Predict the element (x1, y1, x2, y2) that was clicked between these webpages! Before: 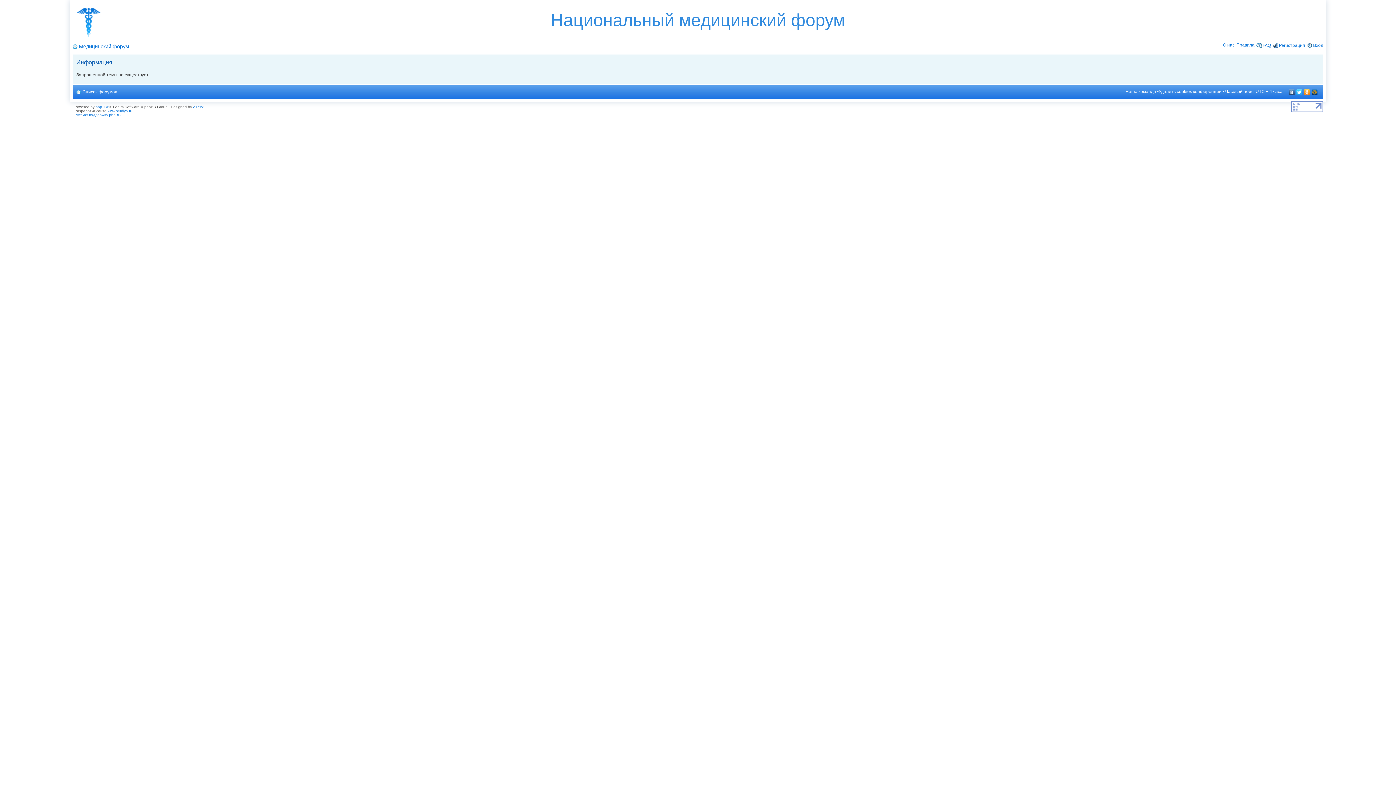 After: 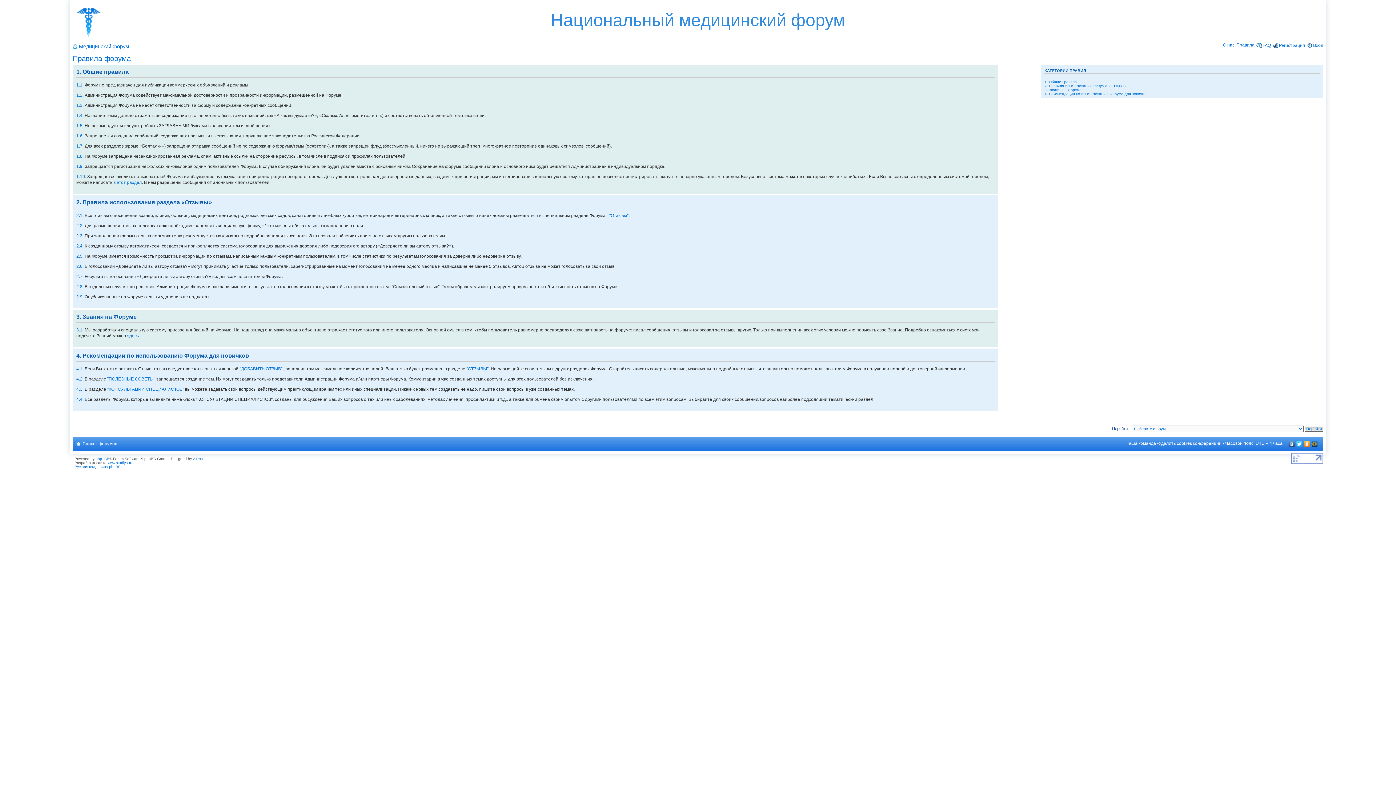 Action: bbox: (1236, 42, 1254, 47) label: Правила